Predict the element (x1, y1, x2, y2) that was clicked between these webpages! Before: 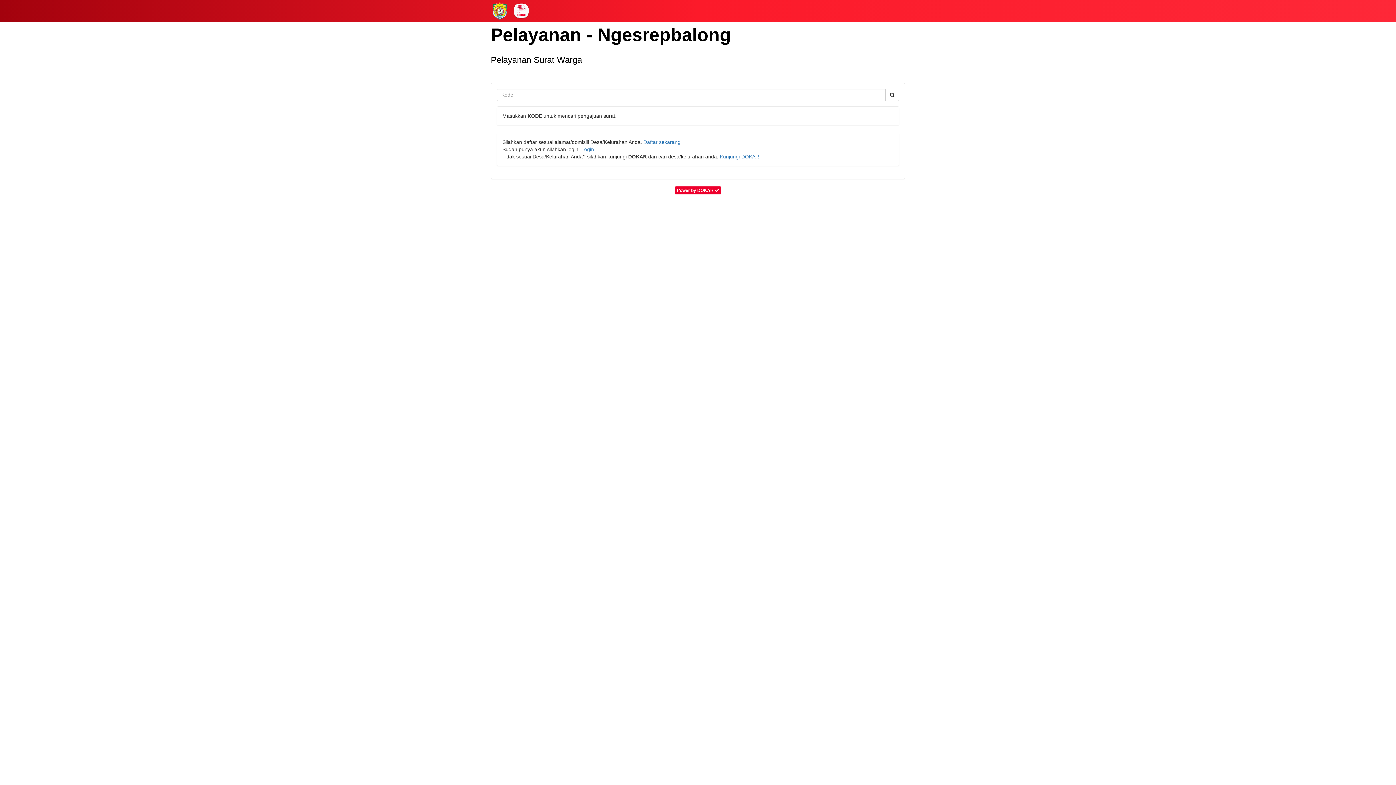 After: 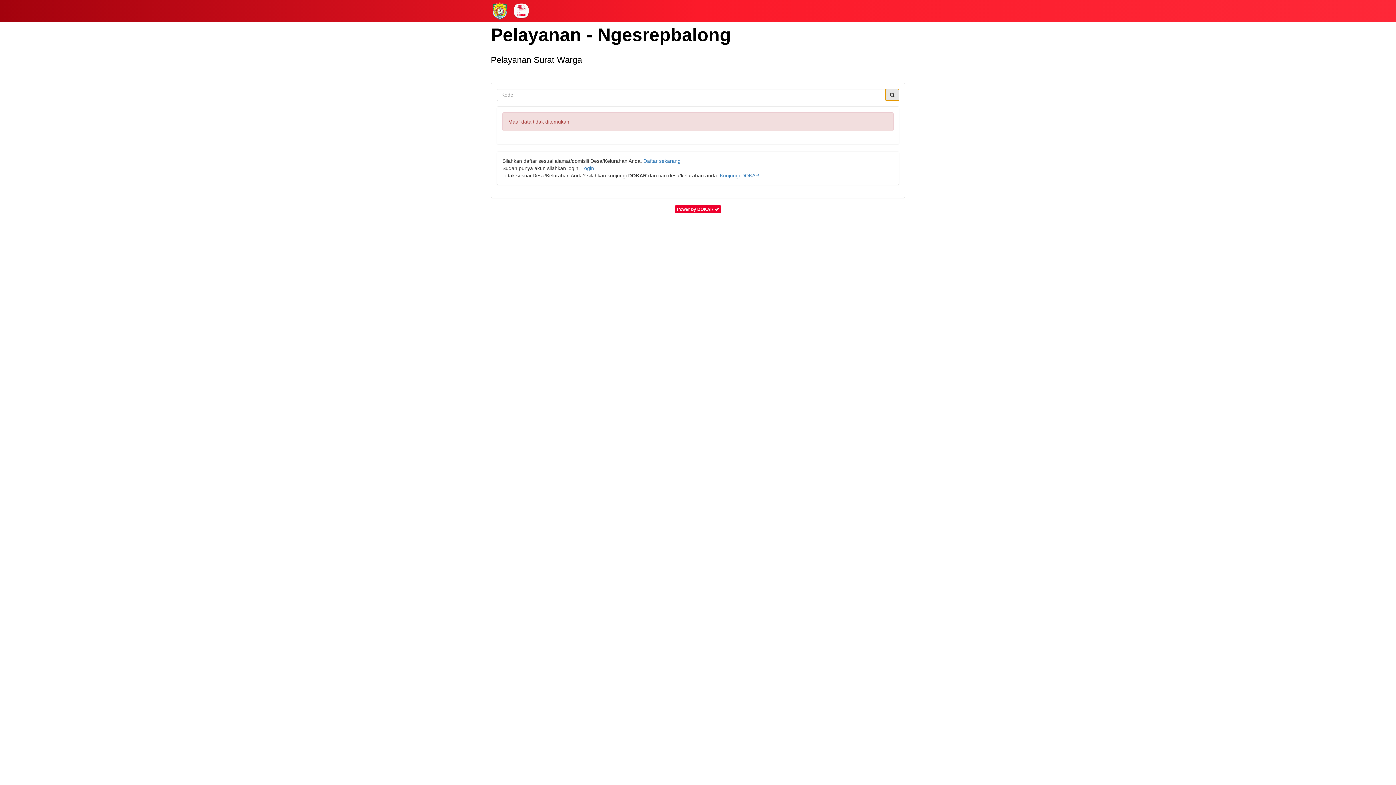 Action: bbox: (885, 88, 899, 101)